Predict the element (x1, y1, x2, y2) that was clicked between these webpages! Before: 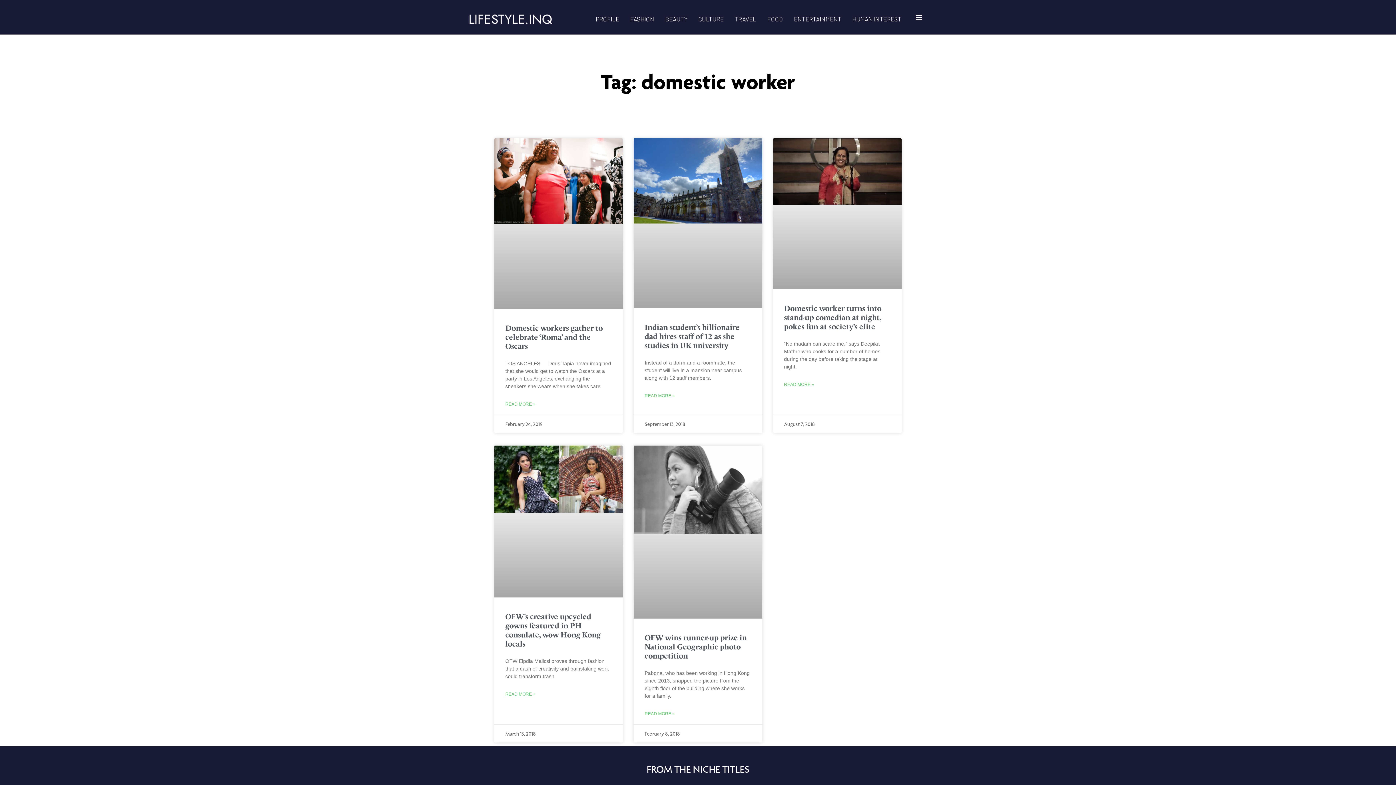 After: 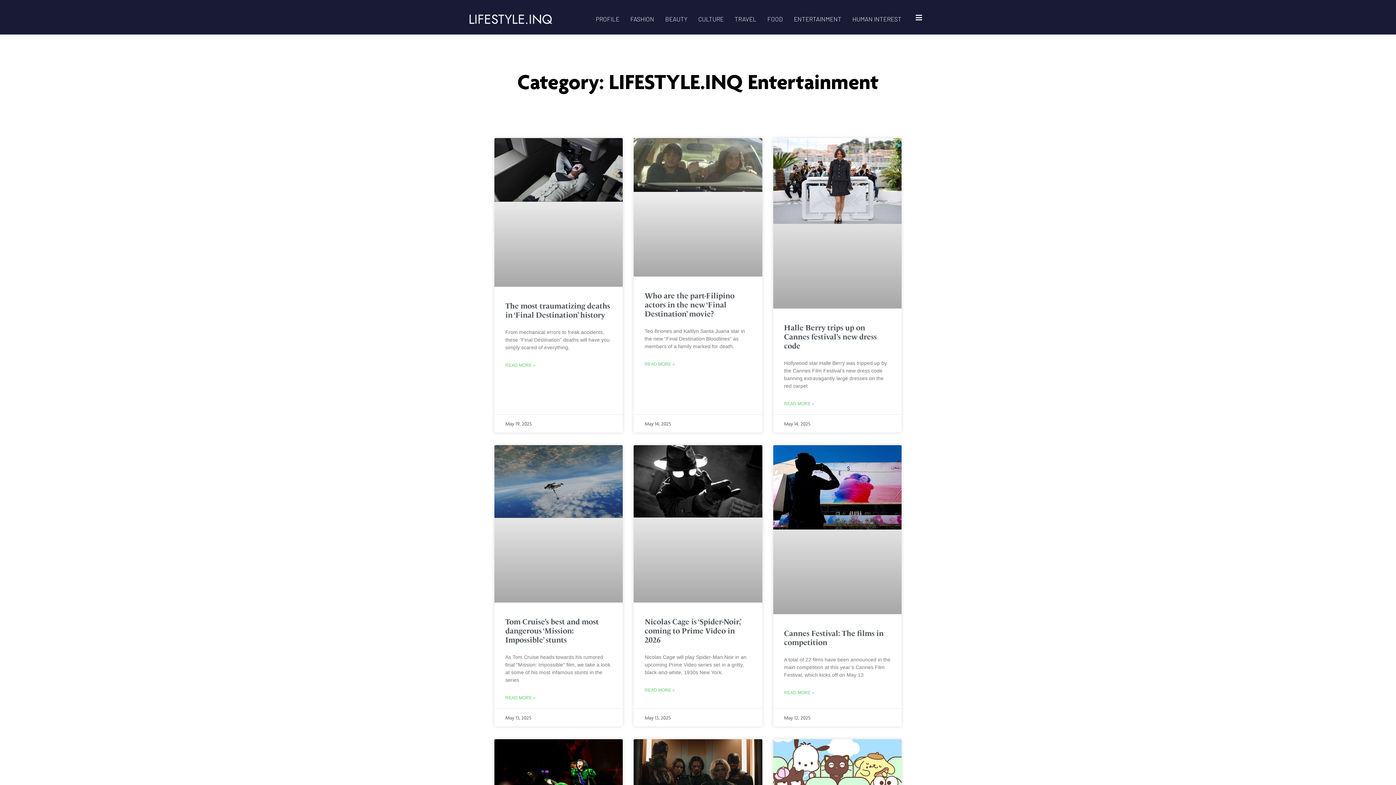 Action: label: ENTERTAINMENT bbox: (788, 14, 847, 23)